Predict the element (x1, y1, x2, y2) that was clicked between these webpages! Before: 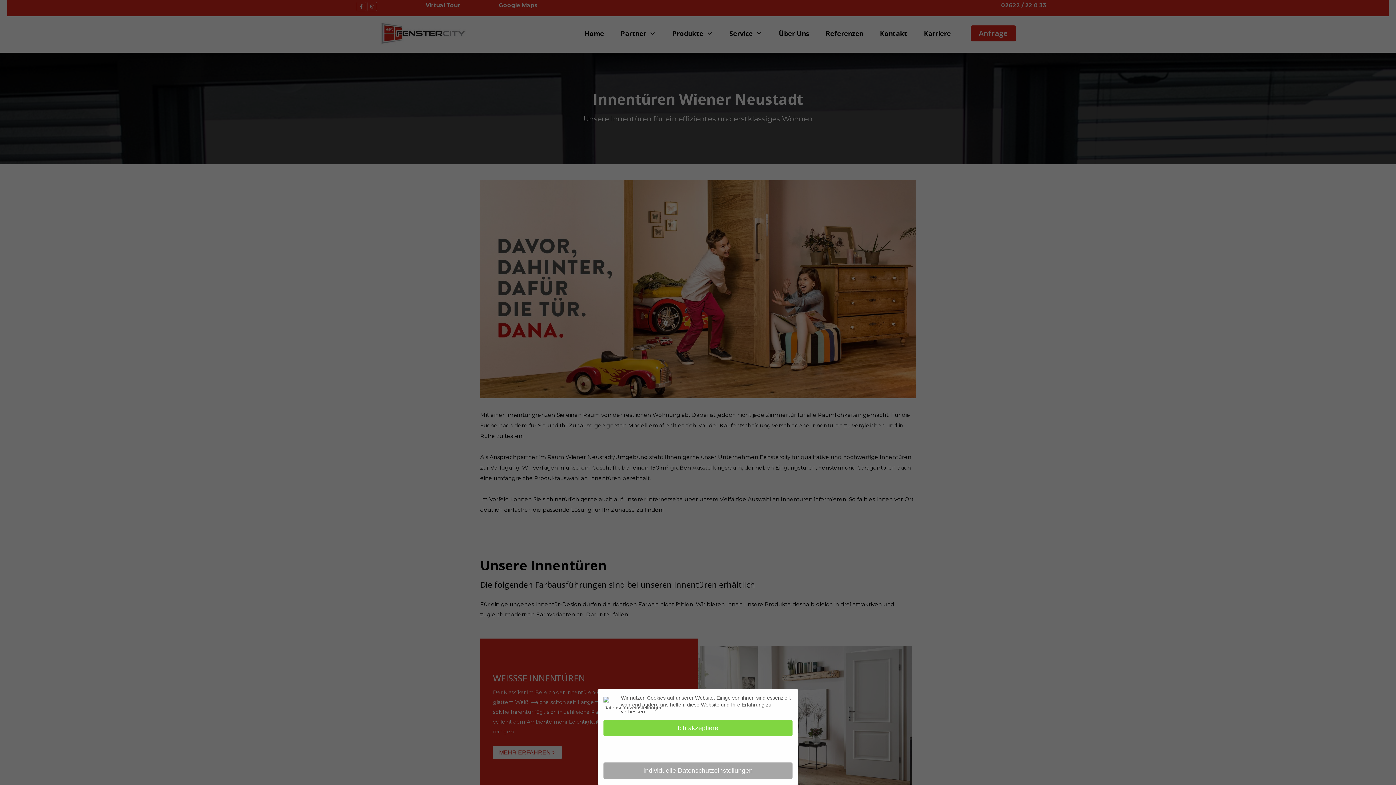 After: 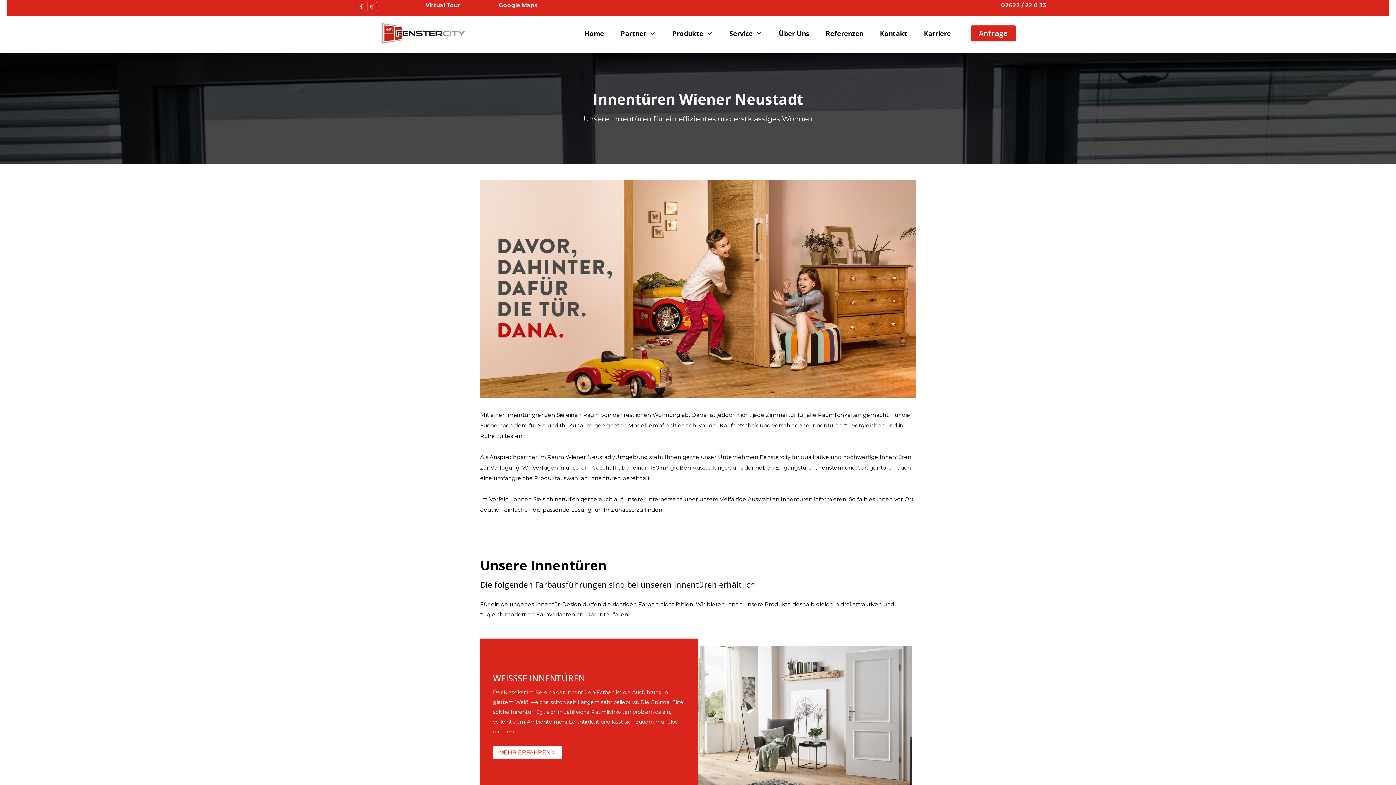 Action: label: Ich akzeptiere bbox: (603, 720, 792, 736)